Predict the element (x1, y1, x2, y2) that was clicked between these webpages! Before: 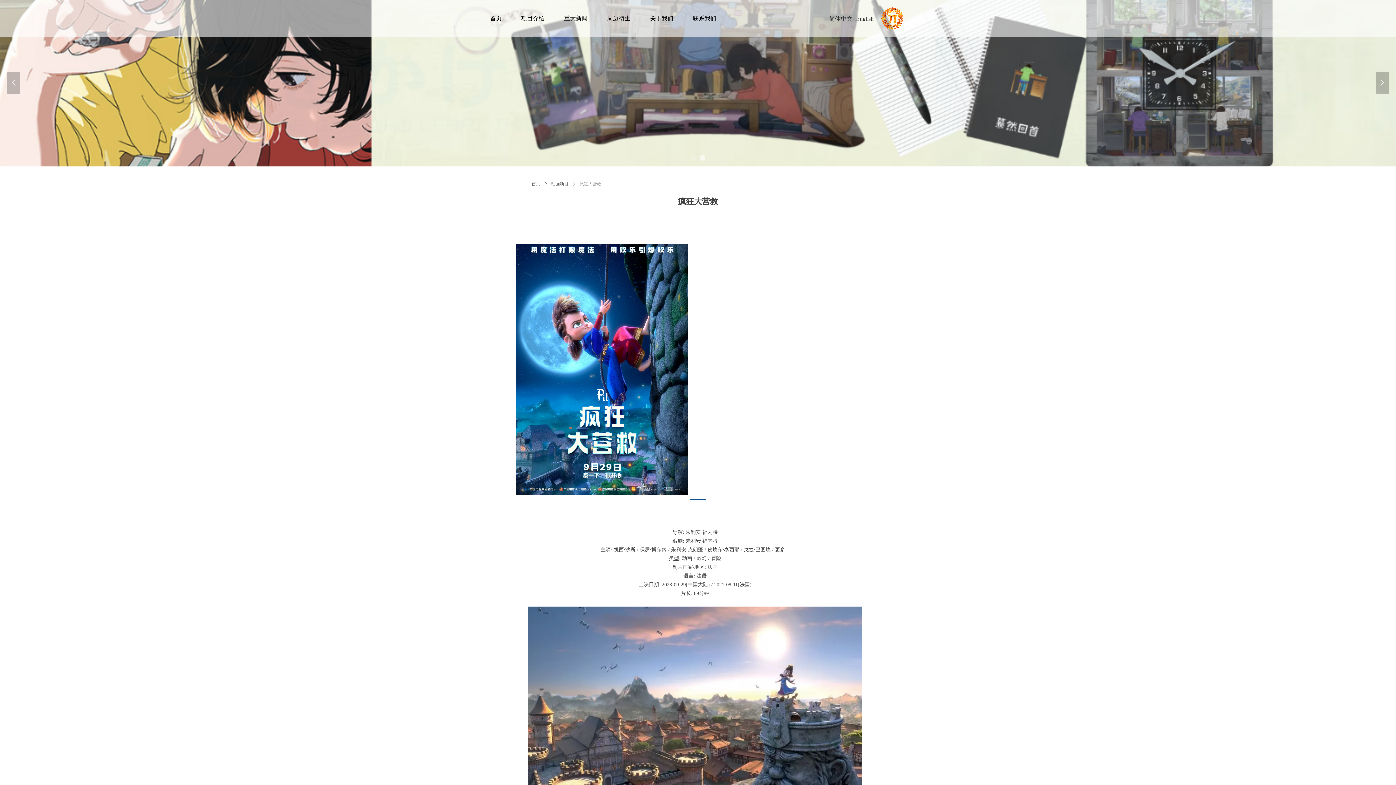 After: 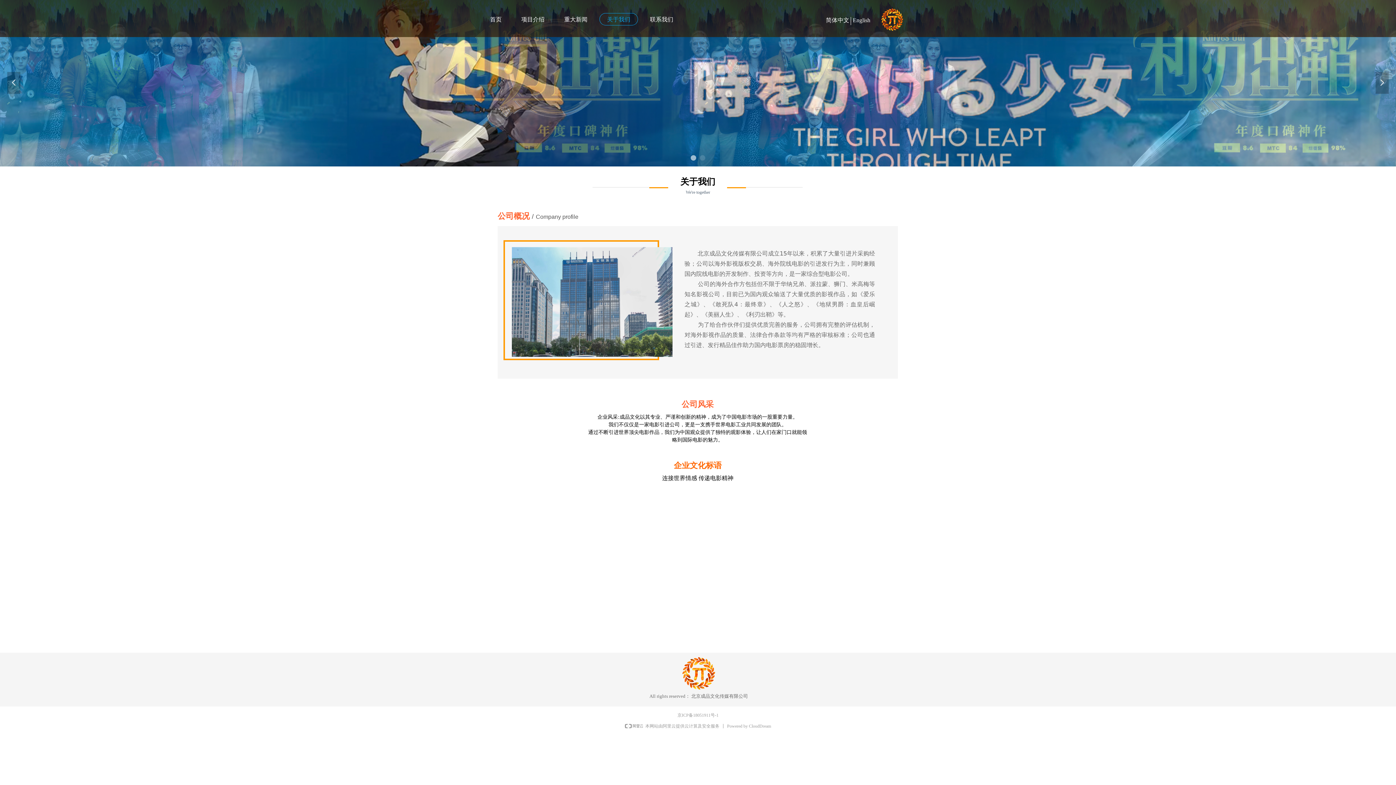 Action: label: 关于我们 bbox: (642, 12, 680, 24)